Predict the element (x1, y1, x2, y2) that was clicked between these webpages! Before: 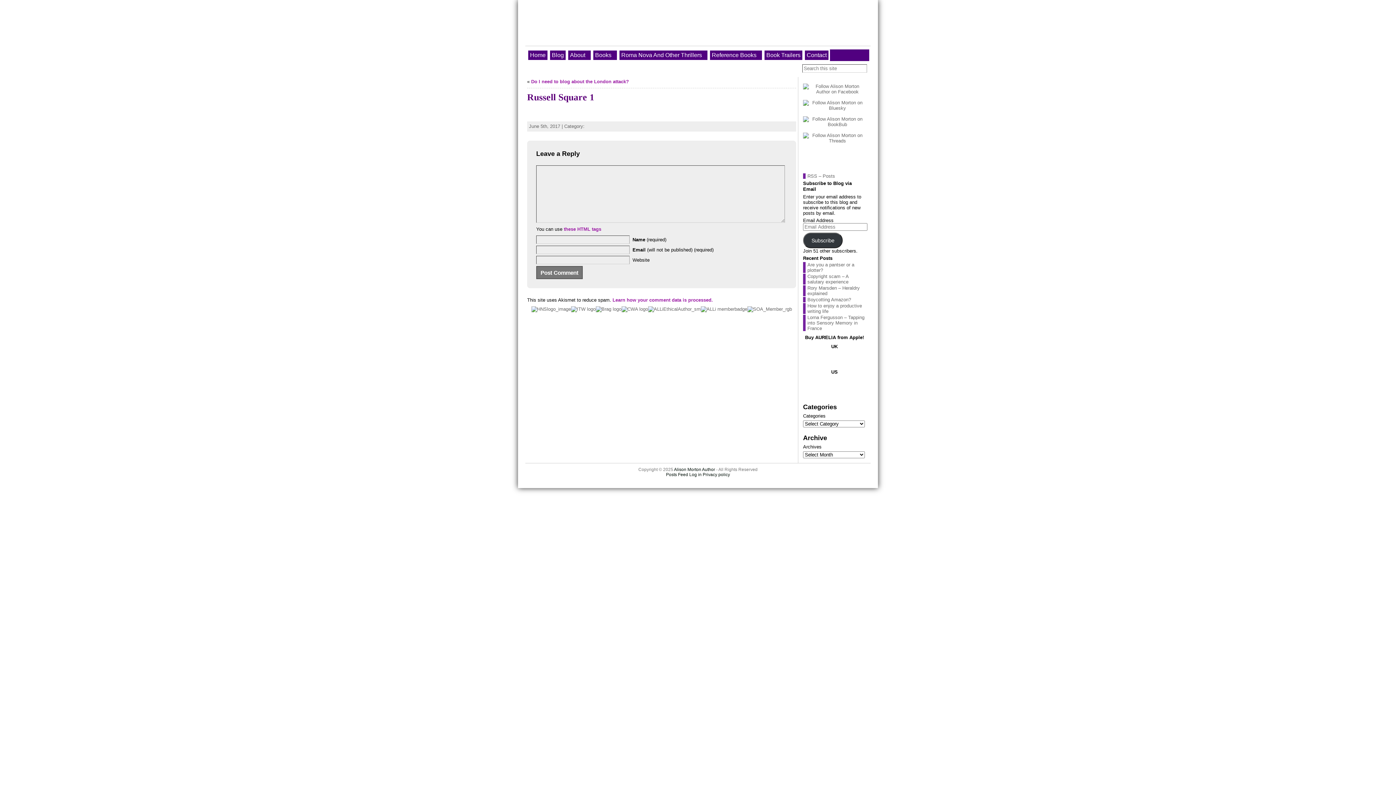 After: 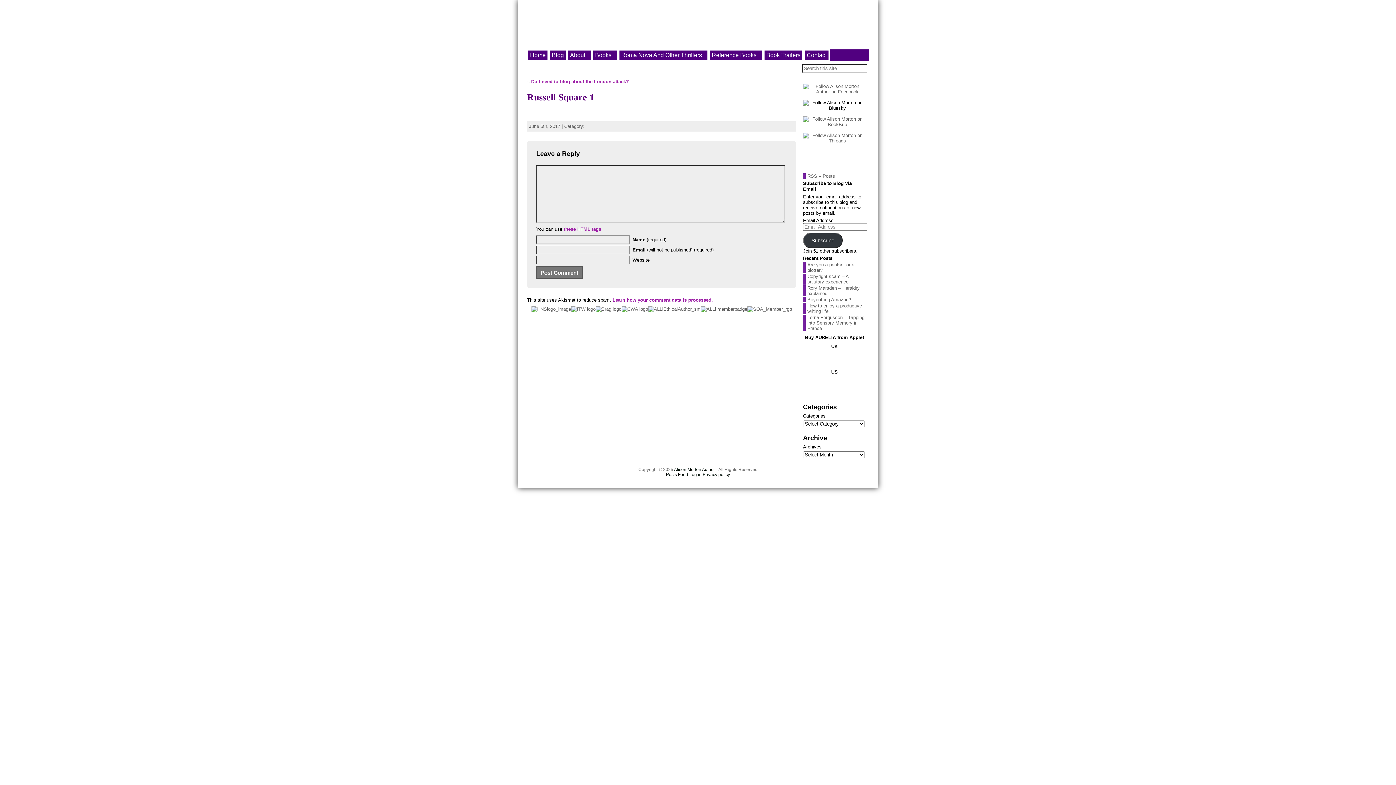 Action: bbox: (803, 105, 866, 110)